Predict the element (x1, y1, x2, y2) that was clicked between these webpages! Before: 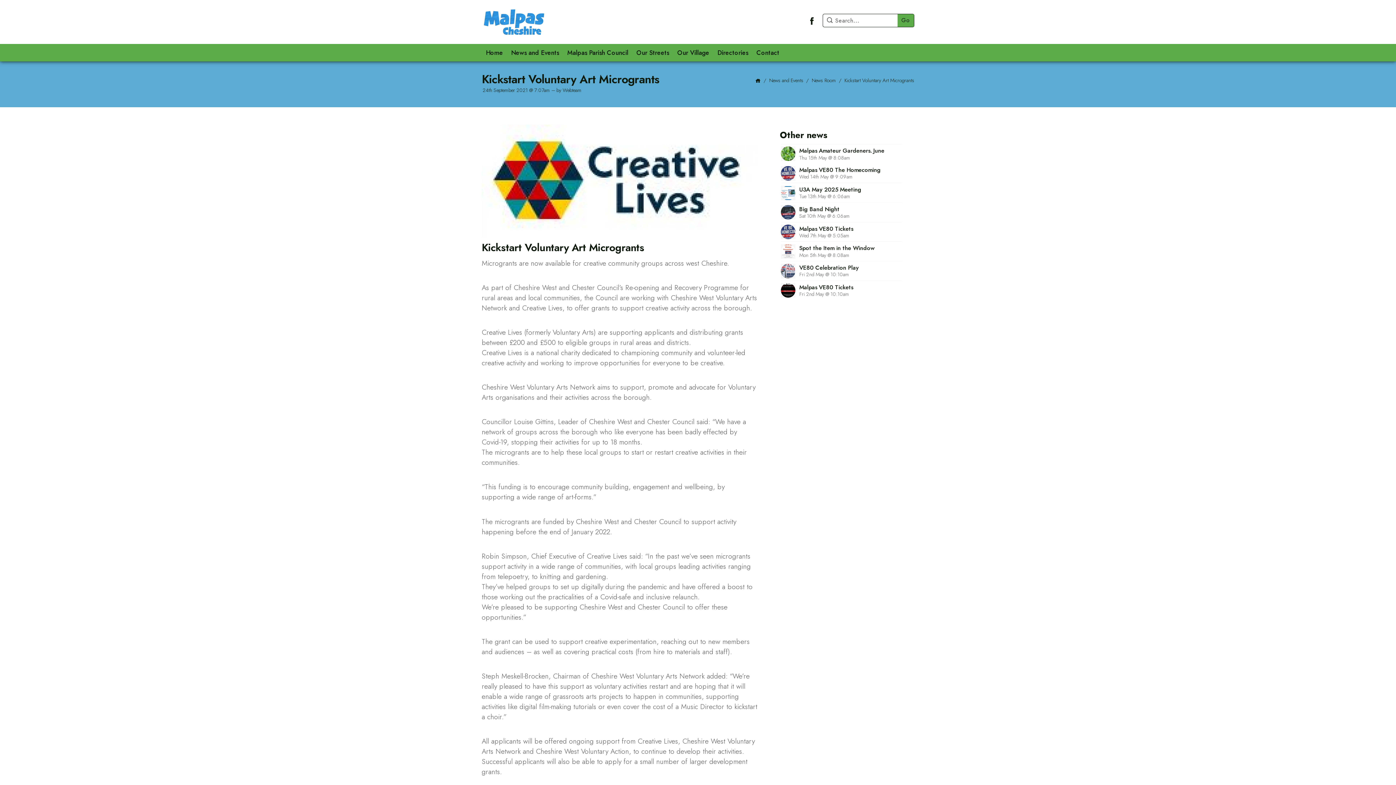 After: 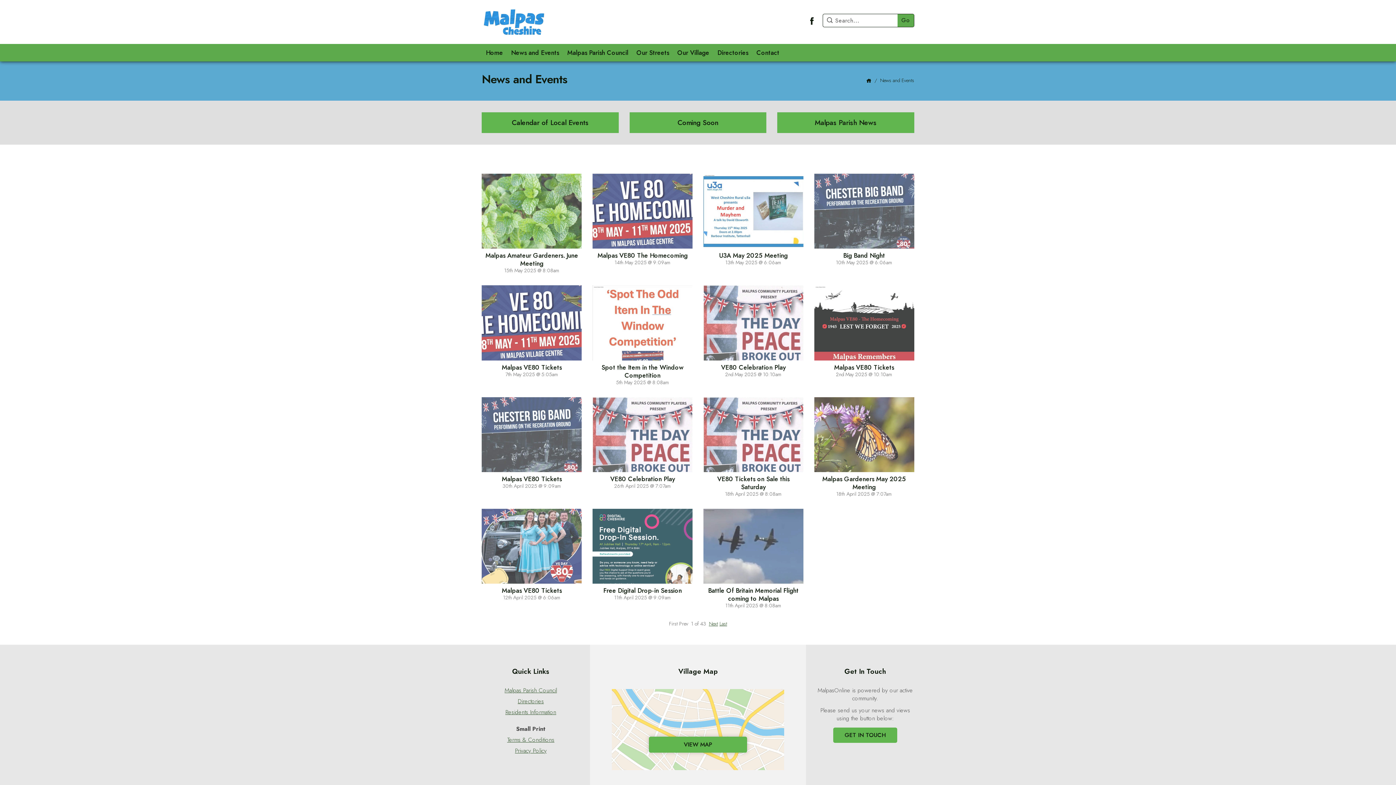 Action: bbox: (769, 76, 803, 84) label: News and Events